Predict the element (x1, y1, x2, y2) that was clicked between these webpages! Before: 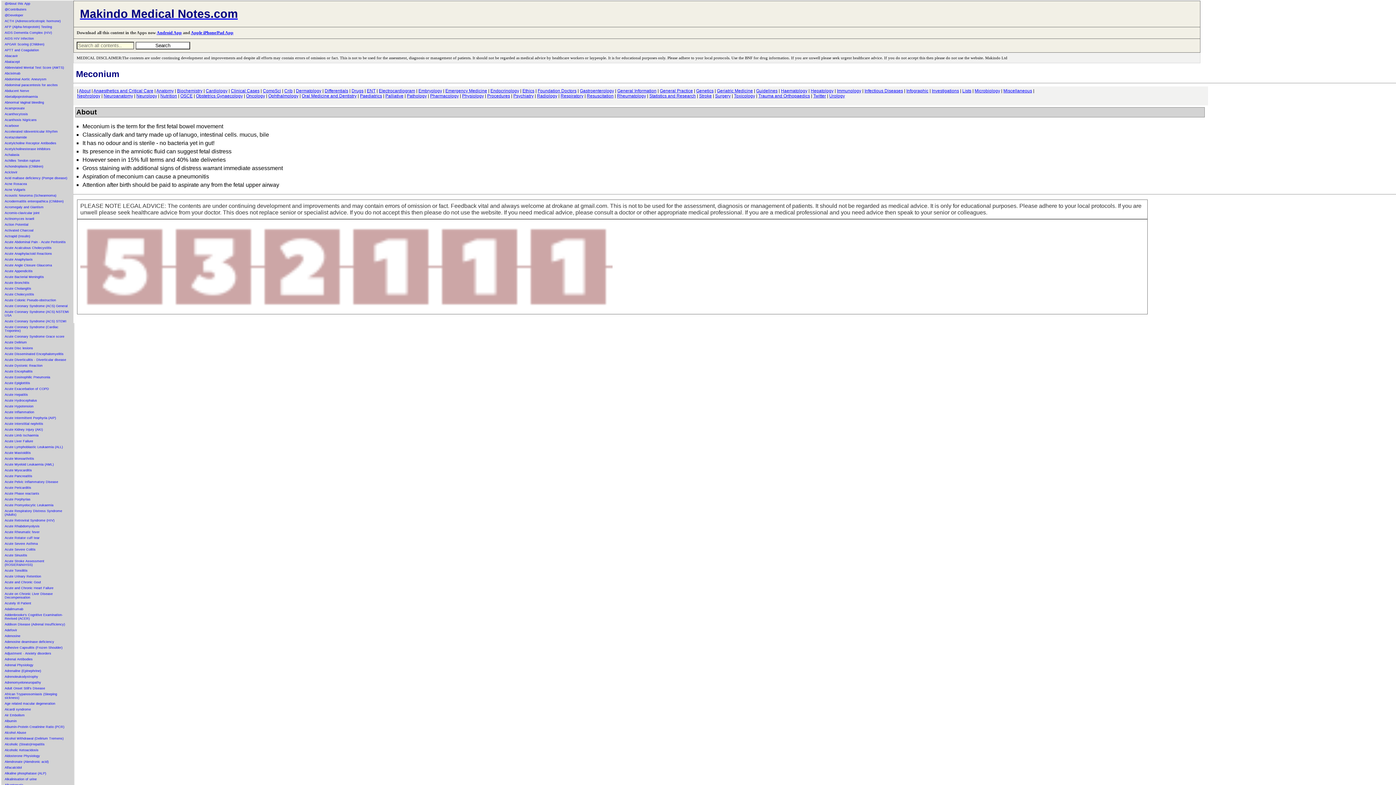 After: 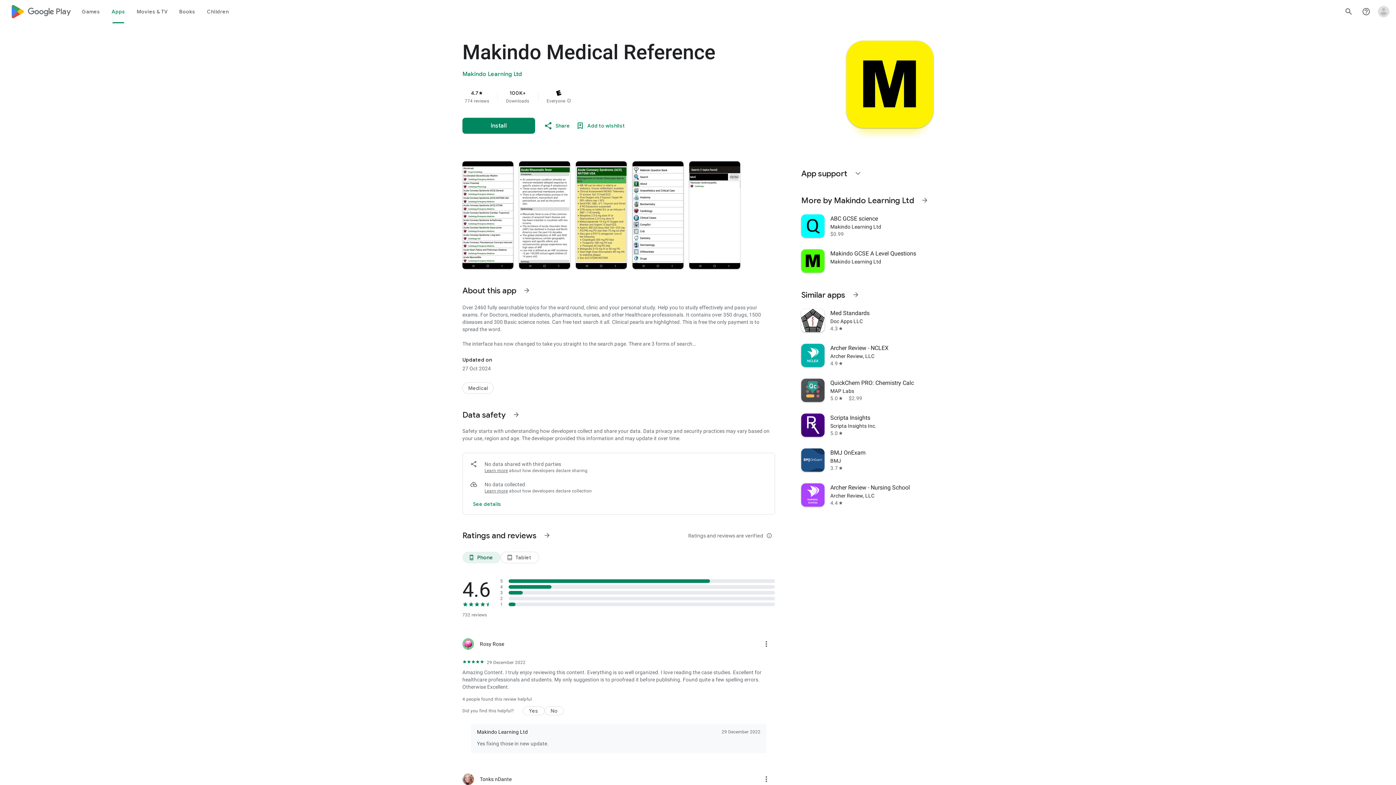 Action: label: Android App bbox: (156, 30, 181, 35)